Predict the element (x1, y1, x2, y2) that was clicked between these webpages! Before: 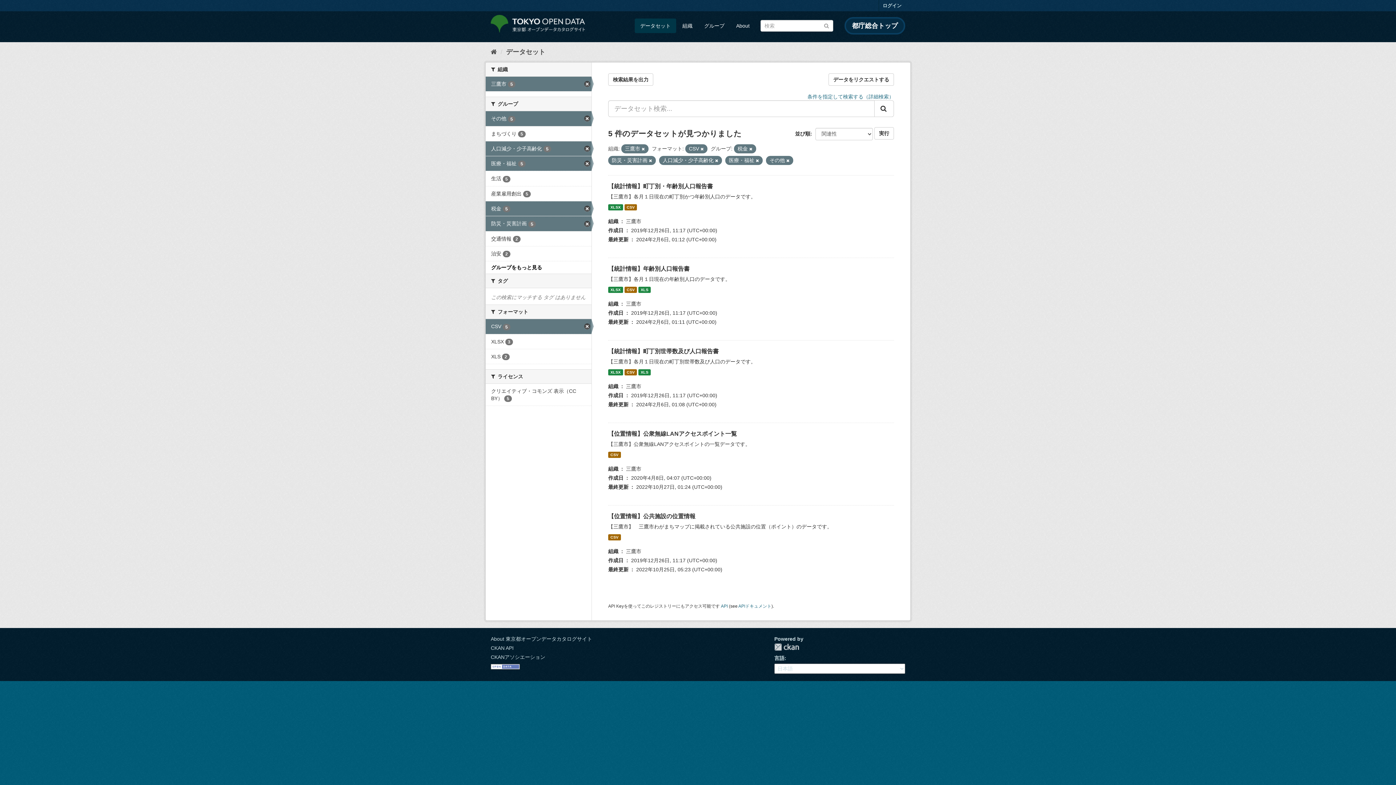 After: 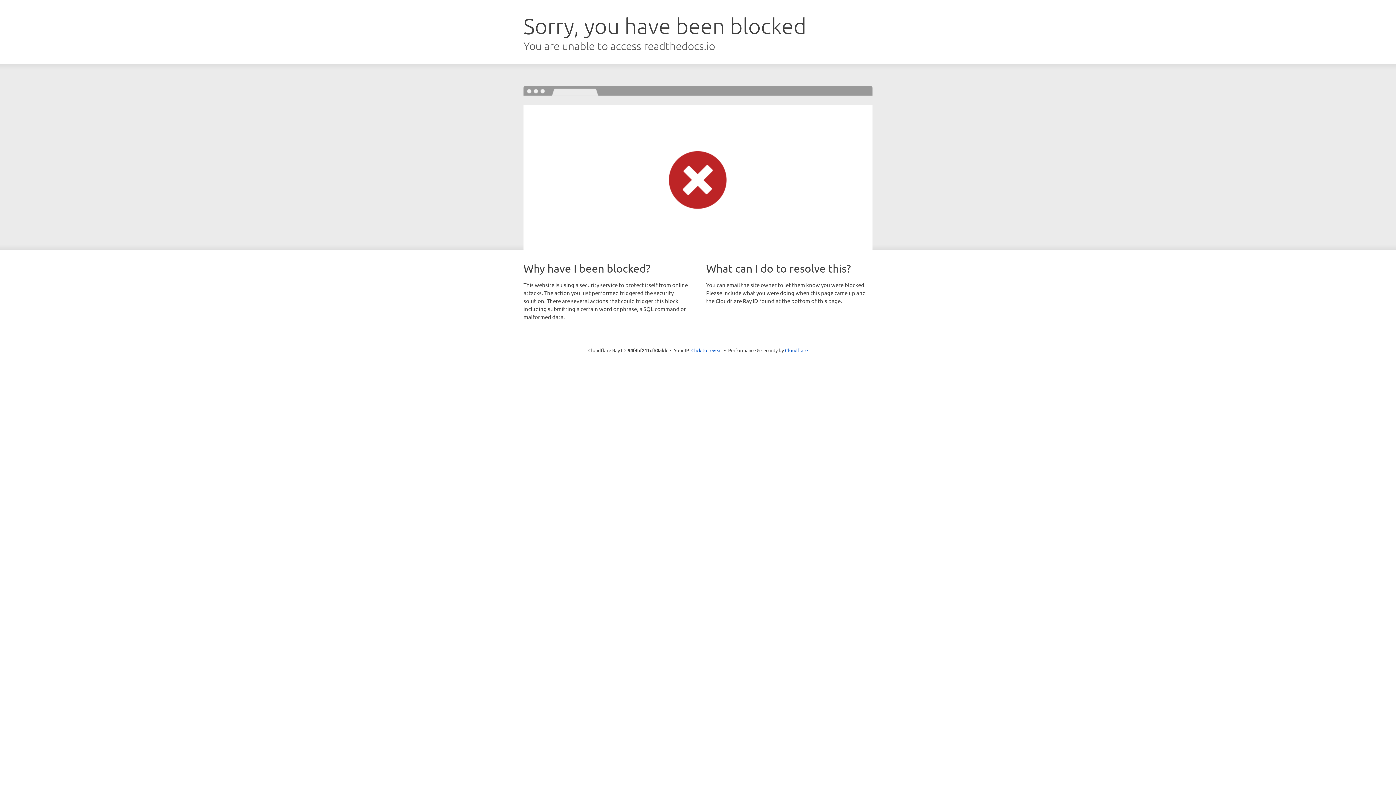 Action: label: APIドキュメント bbox: (738, 604, 771, 609)